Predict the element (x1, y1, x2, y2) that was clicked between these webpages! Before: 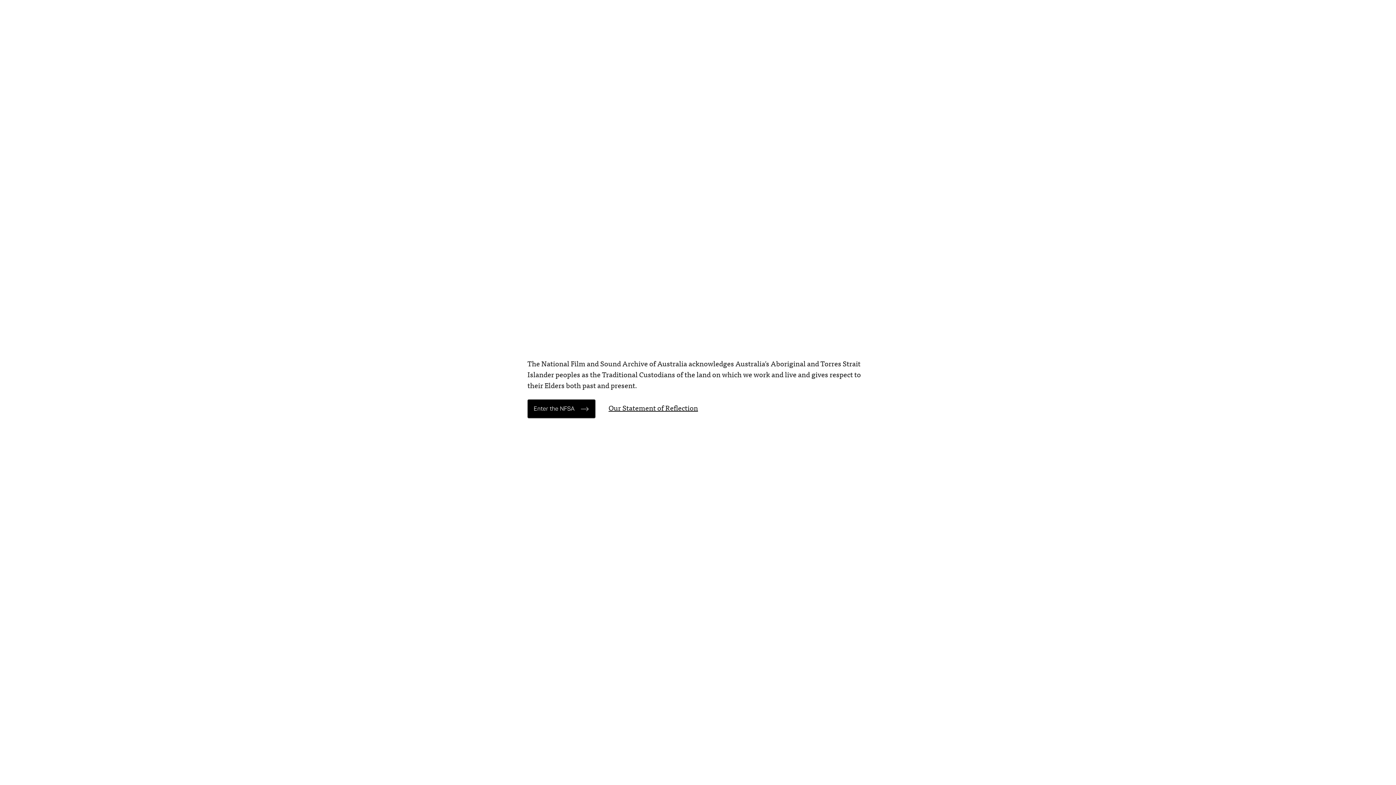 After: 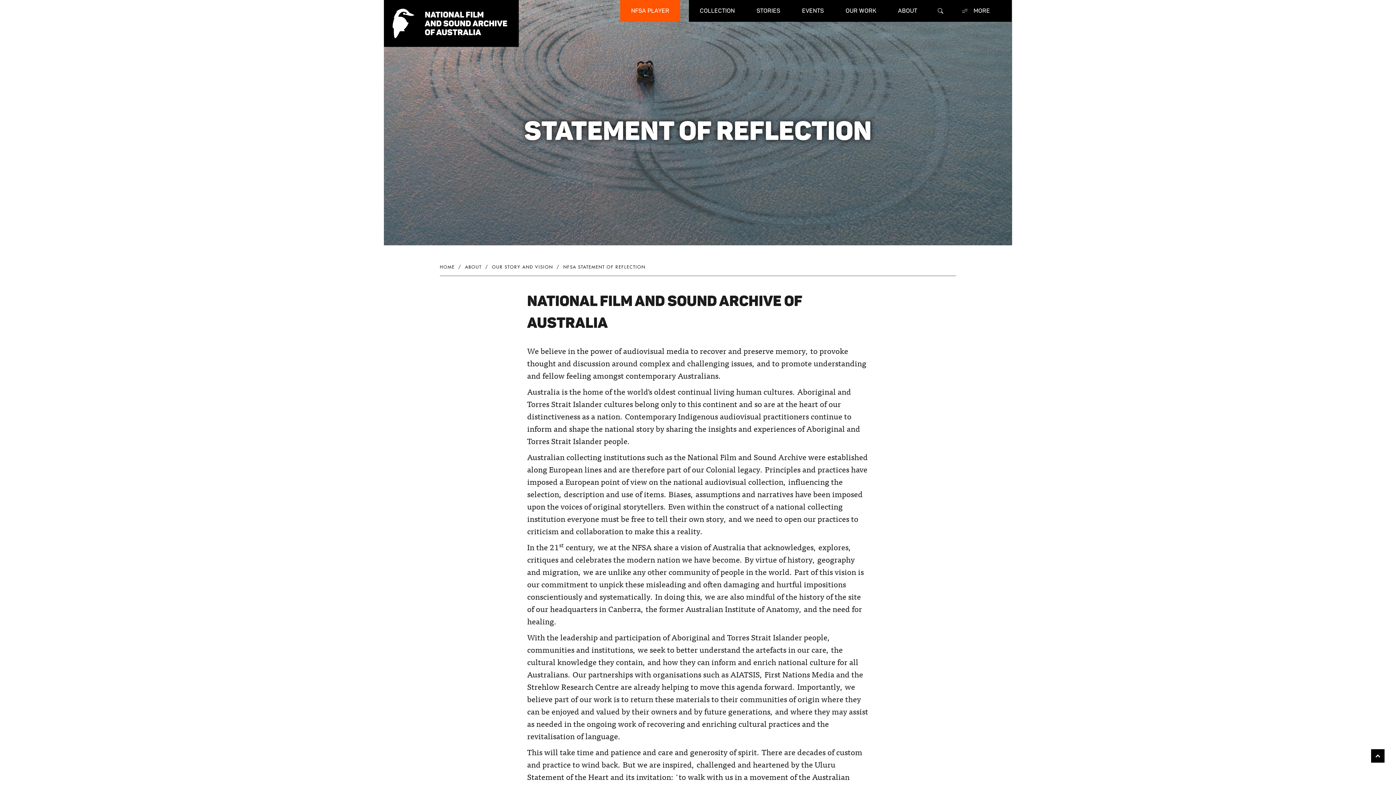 Action: label: Our Statement of Reflection bbox: (608, 405, 698, 412)